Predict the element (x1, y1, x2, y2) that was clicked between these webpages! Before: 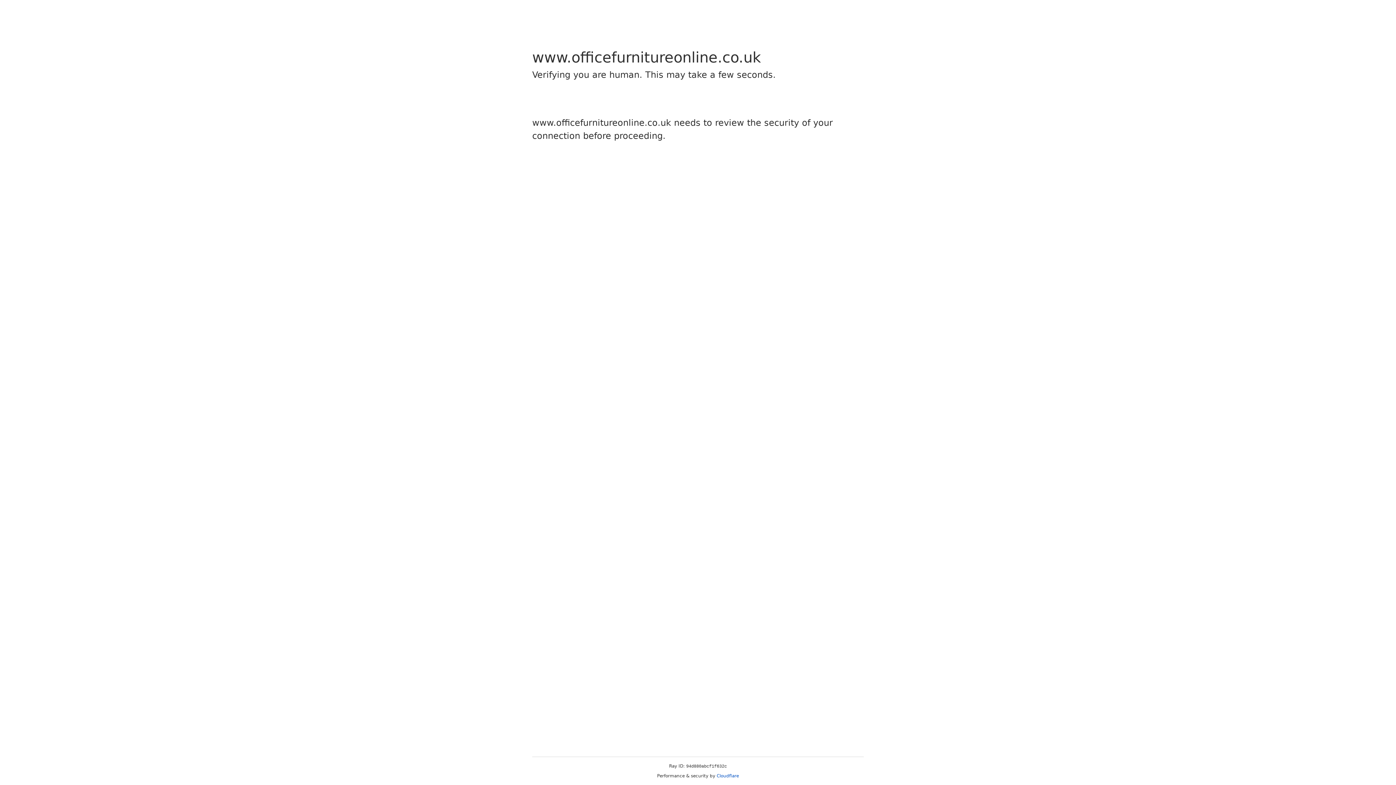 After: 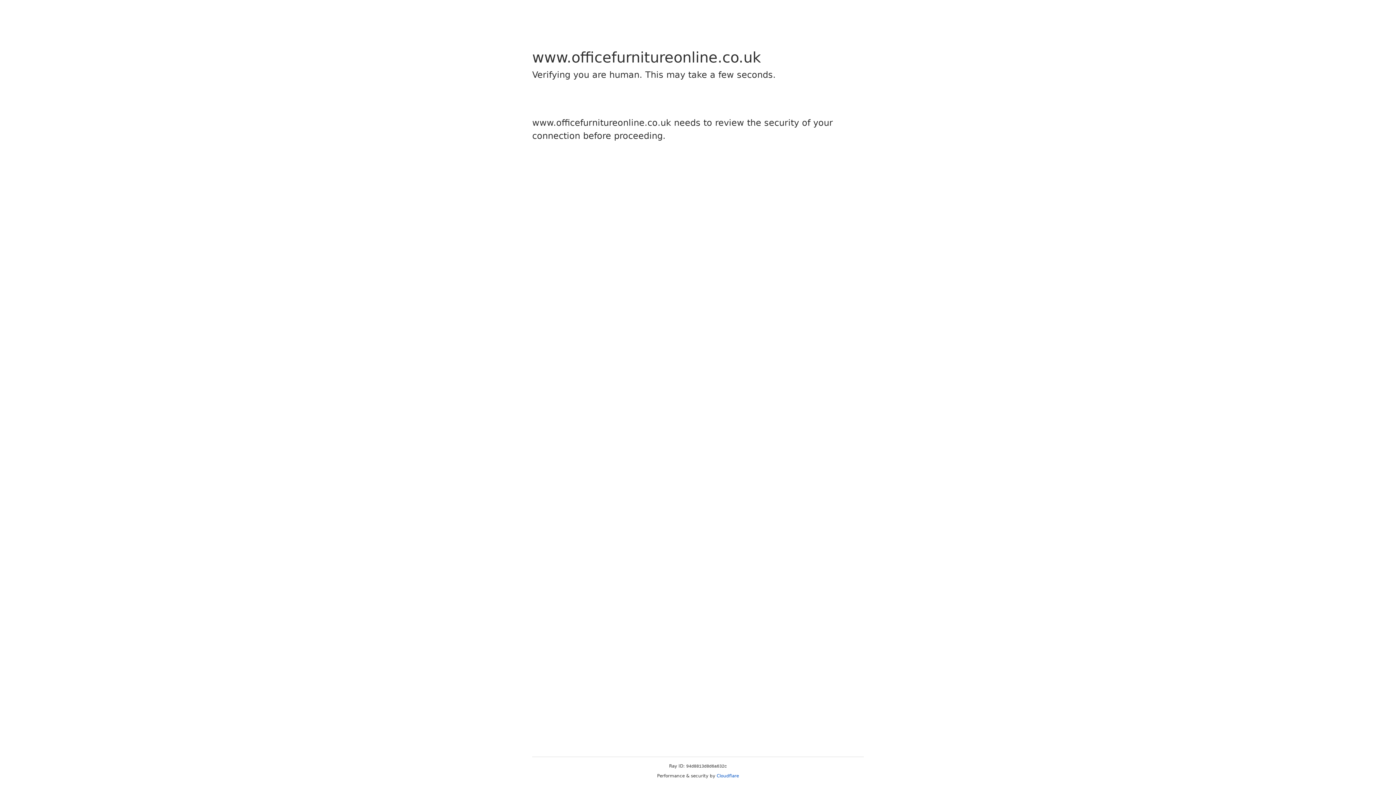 Action: label: Cloudflare bbox: (716, 773, 739, 778)